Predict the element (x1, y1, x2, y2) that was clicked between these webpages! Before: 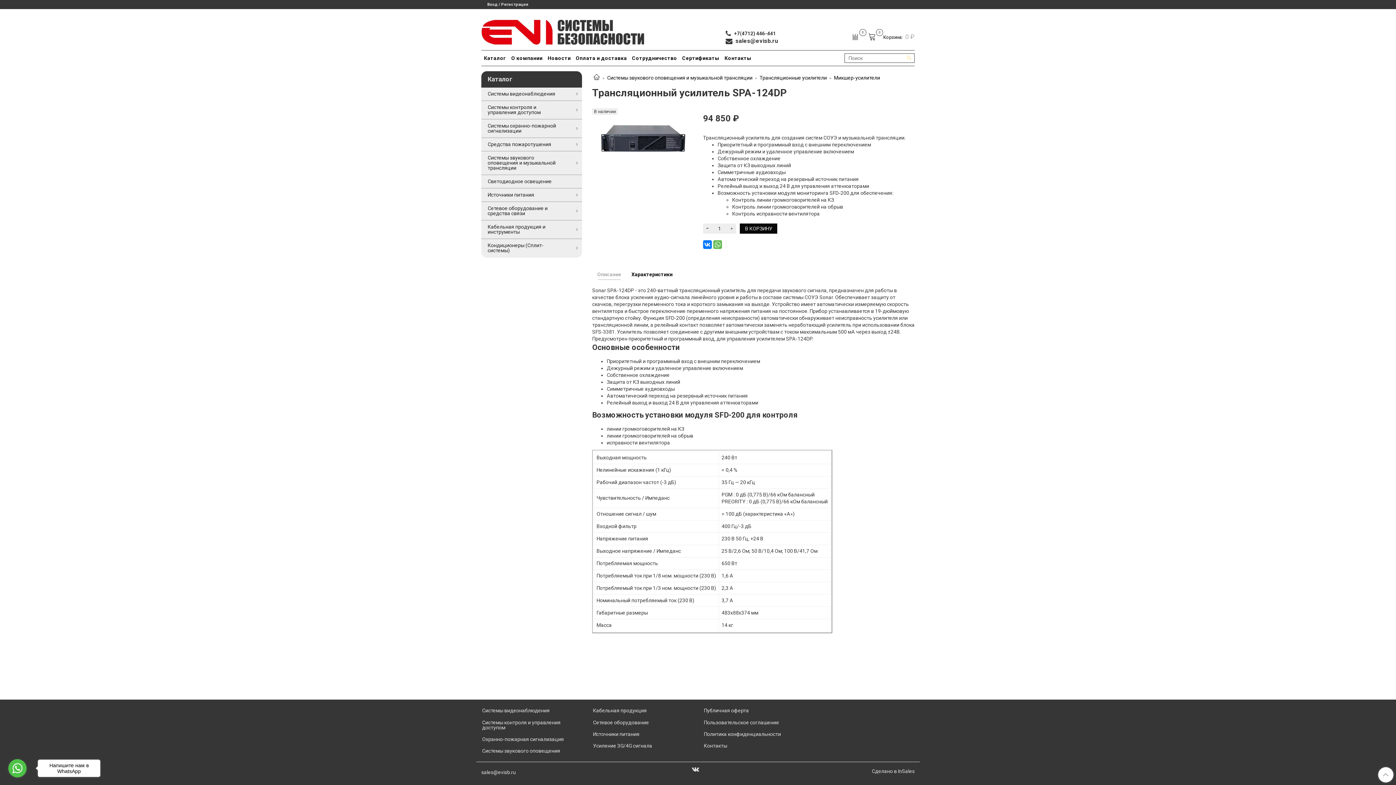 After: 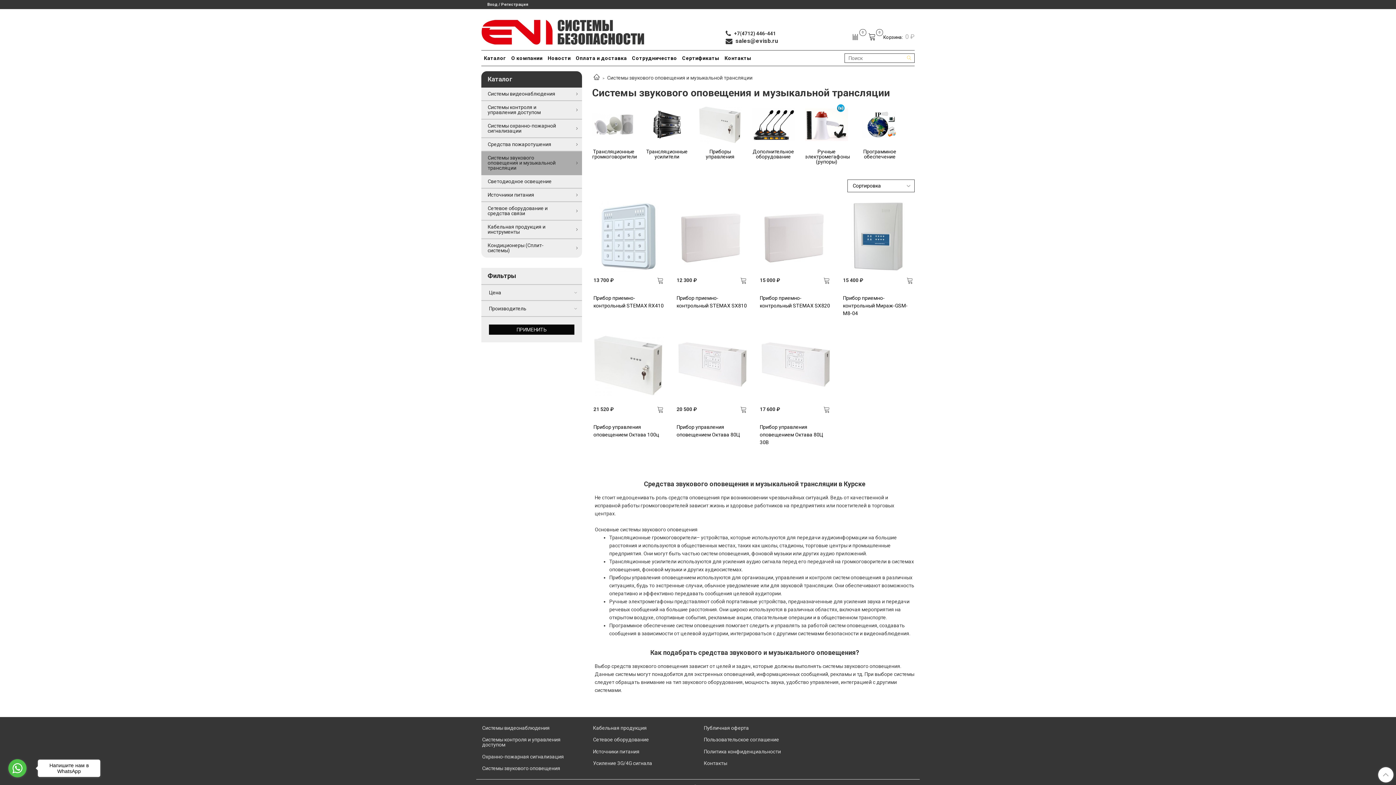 Action: bbox: (481, 151, 572, 174) label: Системы звукового оповещения и музыкальной трансляции